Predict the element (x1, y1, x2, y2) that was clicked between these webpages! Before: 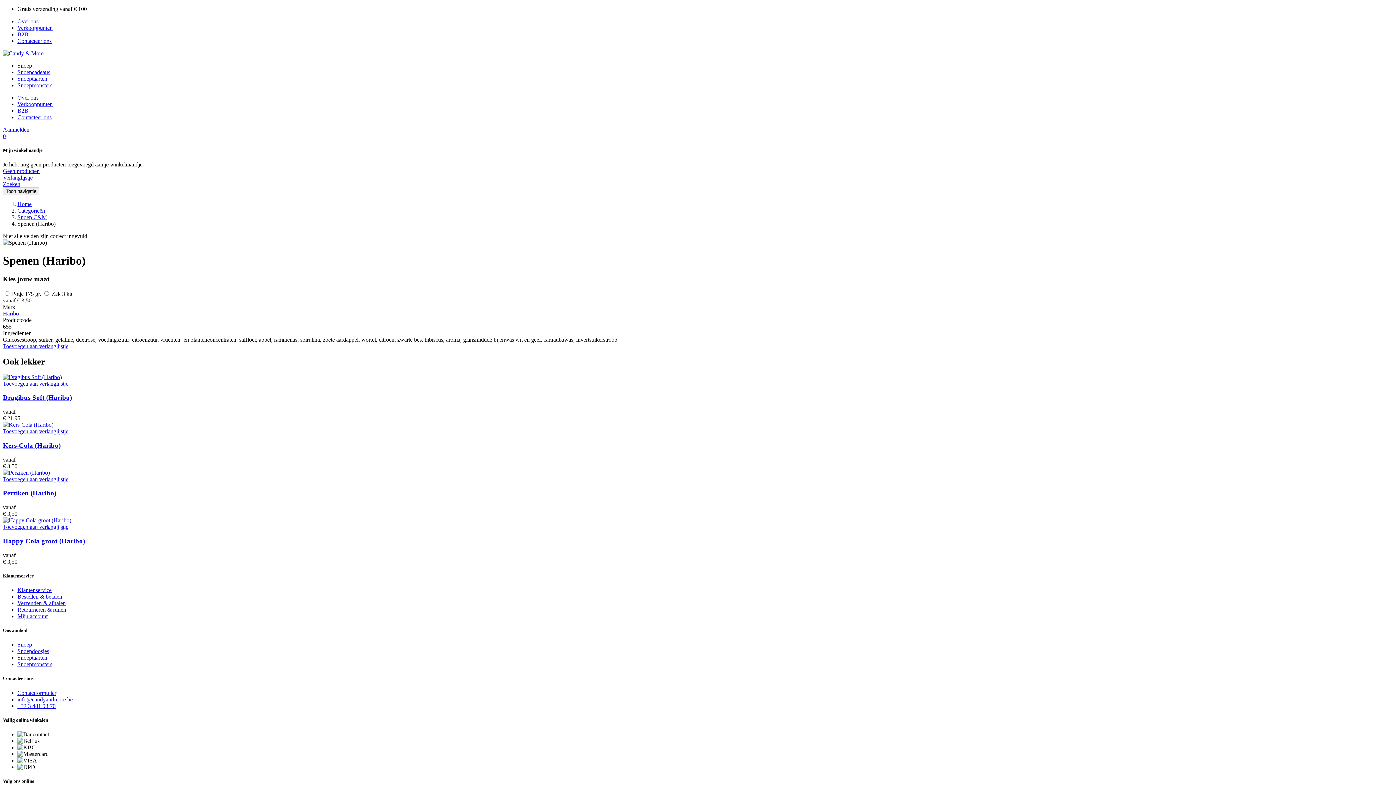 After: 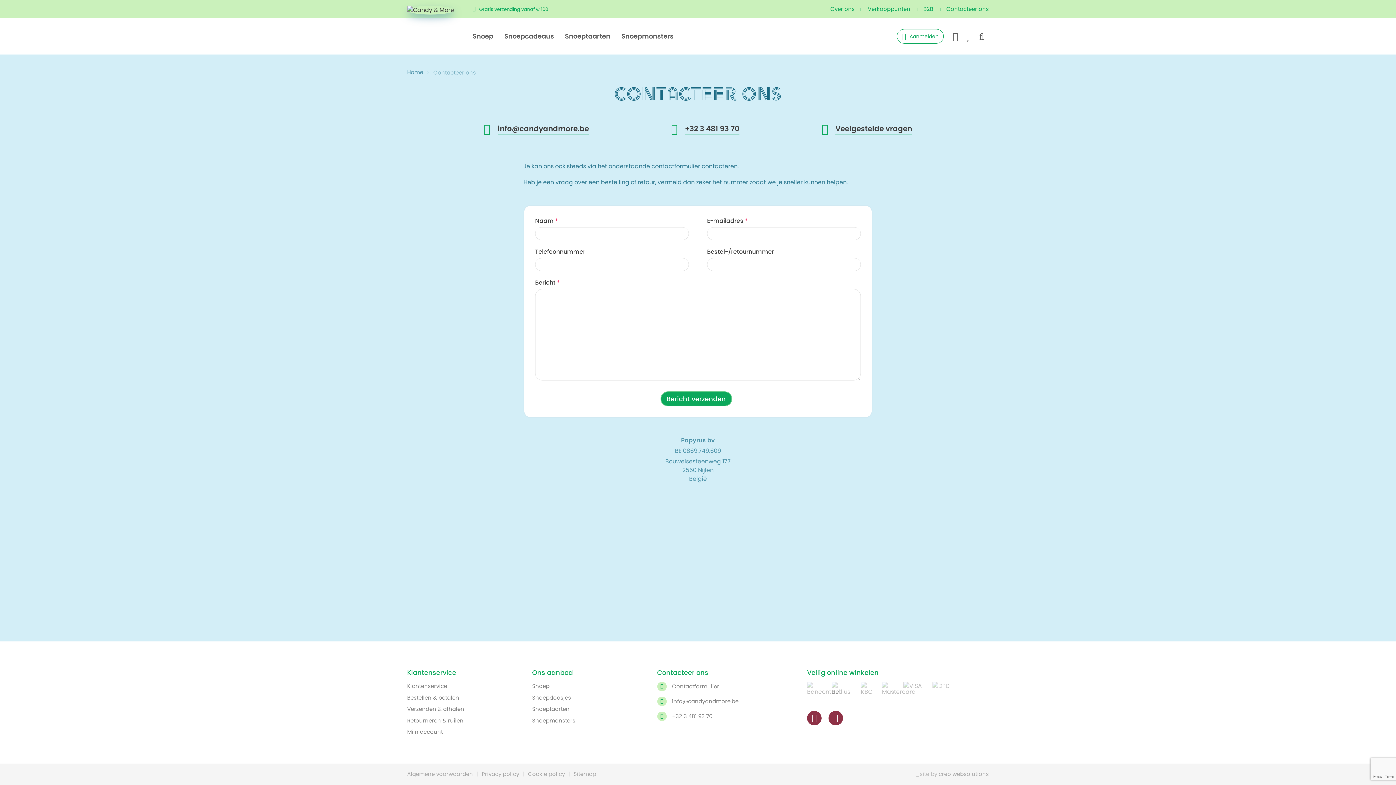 Action: bbox: (17, 690, 56, 696) label: Contactformulier